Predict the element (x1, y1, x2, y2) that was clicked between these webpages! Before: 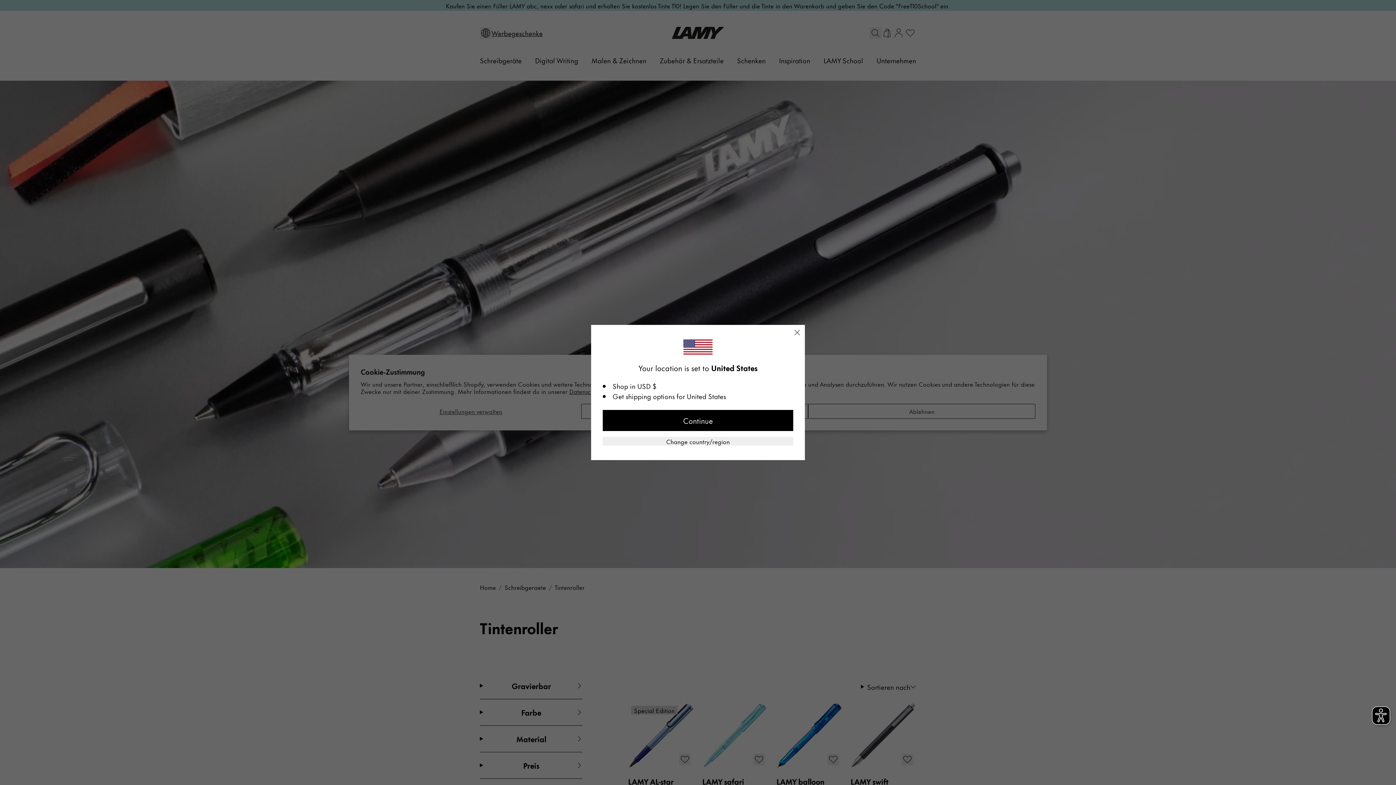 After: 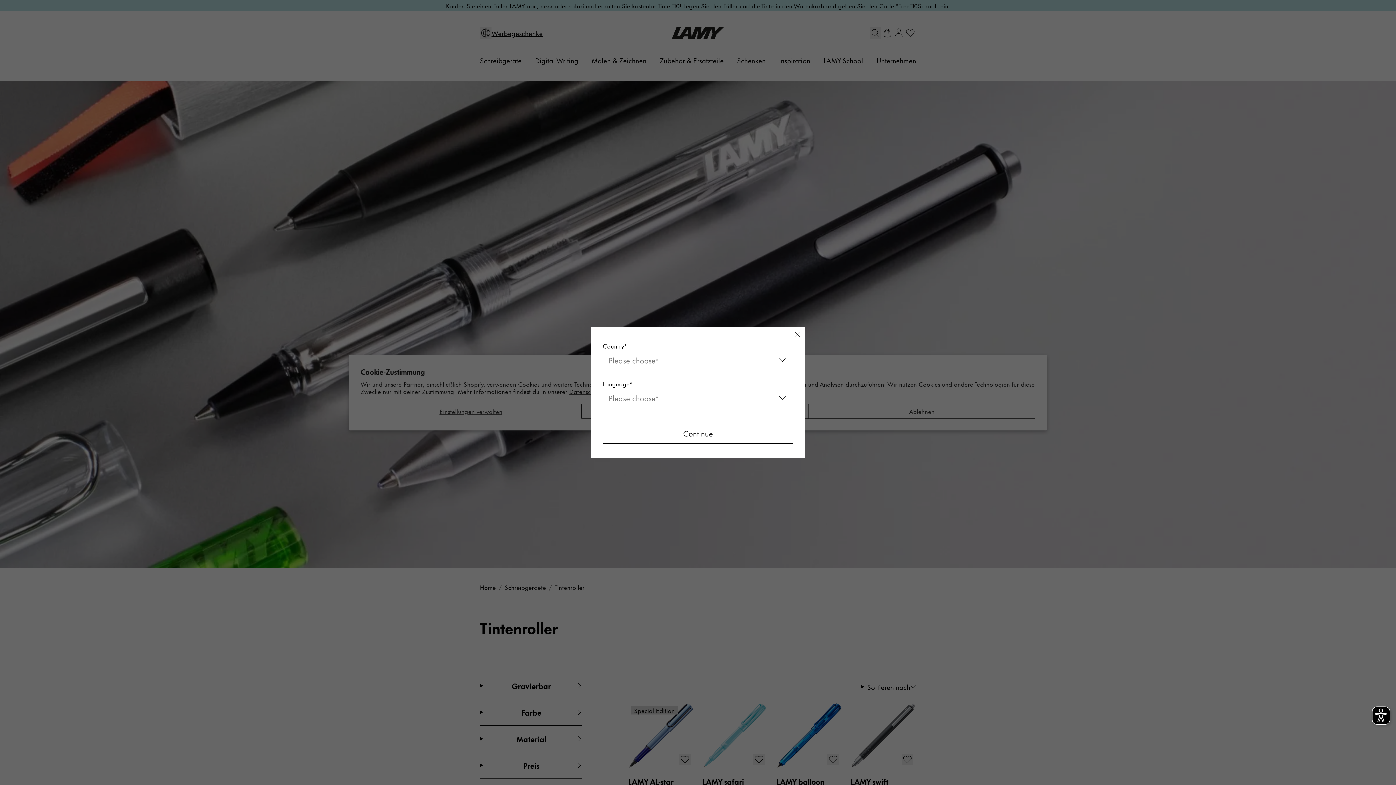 Action: bbox: (602, 429, 793, 438) label: Change country/region